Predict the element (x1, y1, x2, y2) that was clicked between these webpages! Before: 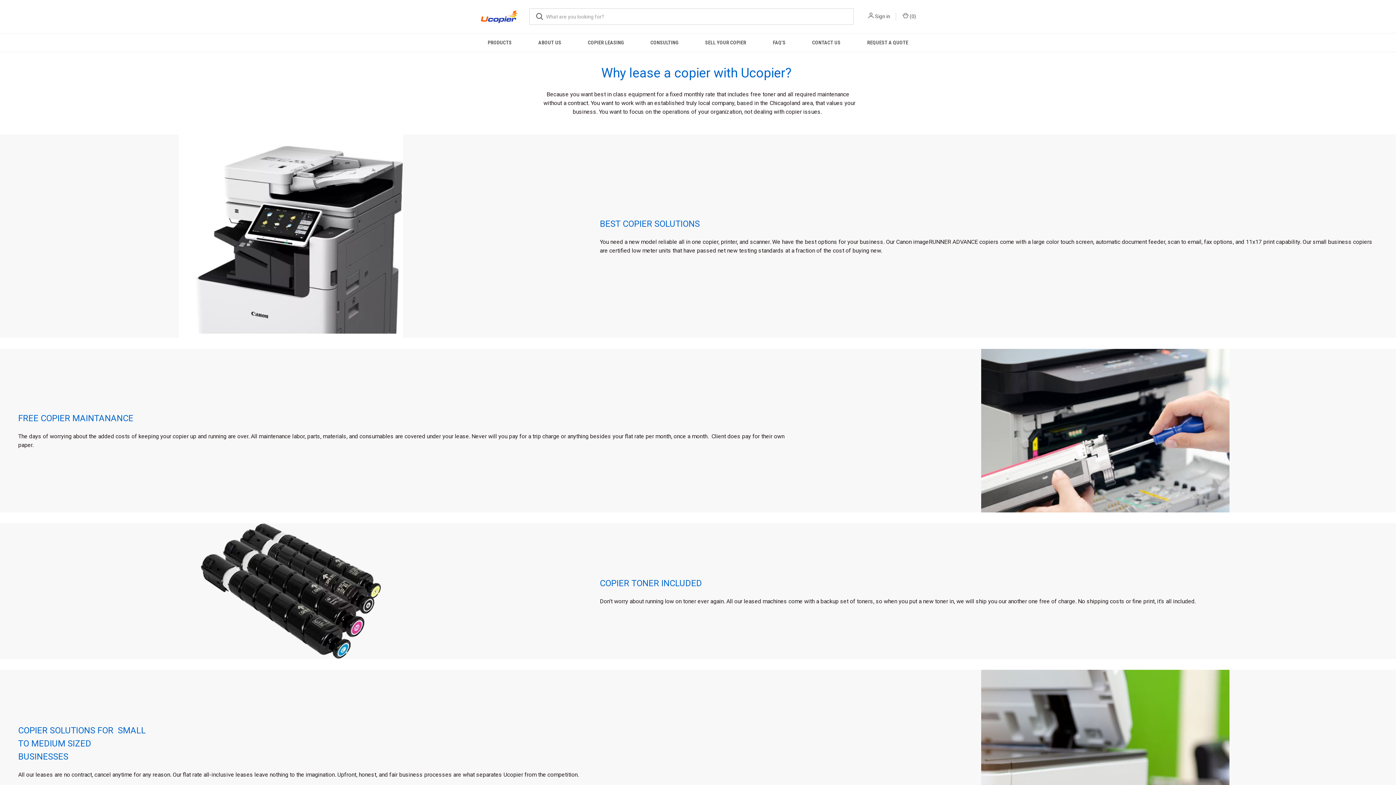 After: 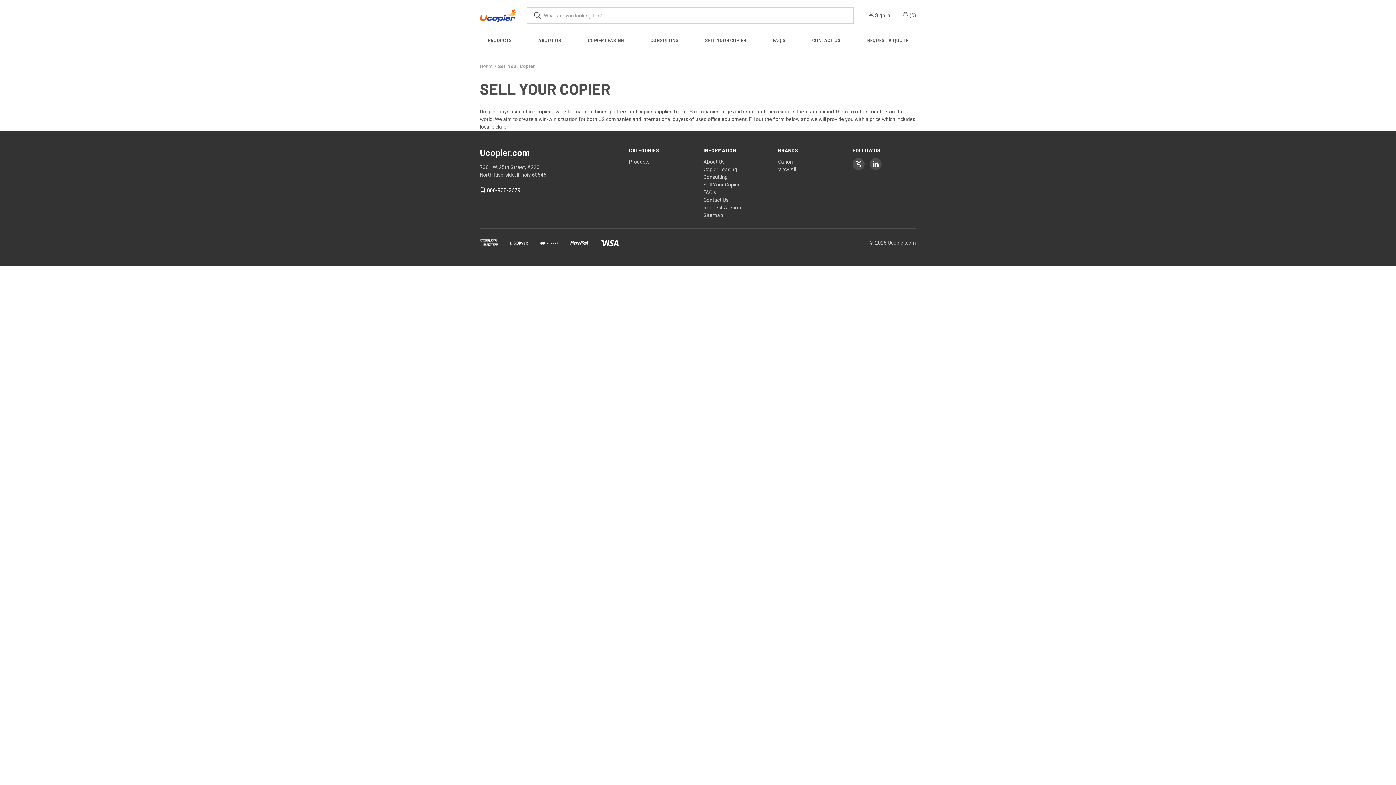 Action: bbox: (692, 33, 759, 52) label: Sell Your Copier